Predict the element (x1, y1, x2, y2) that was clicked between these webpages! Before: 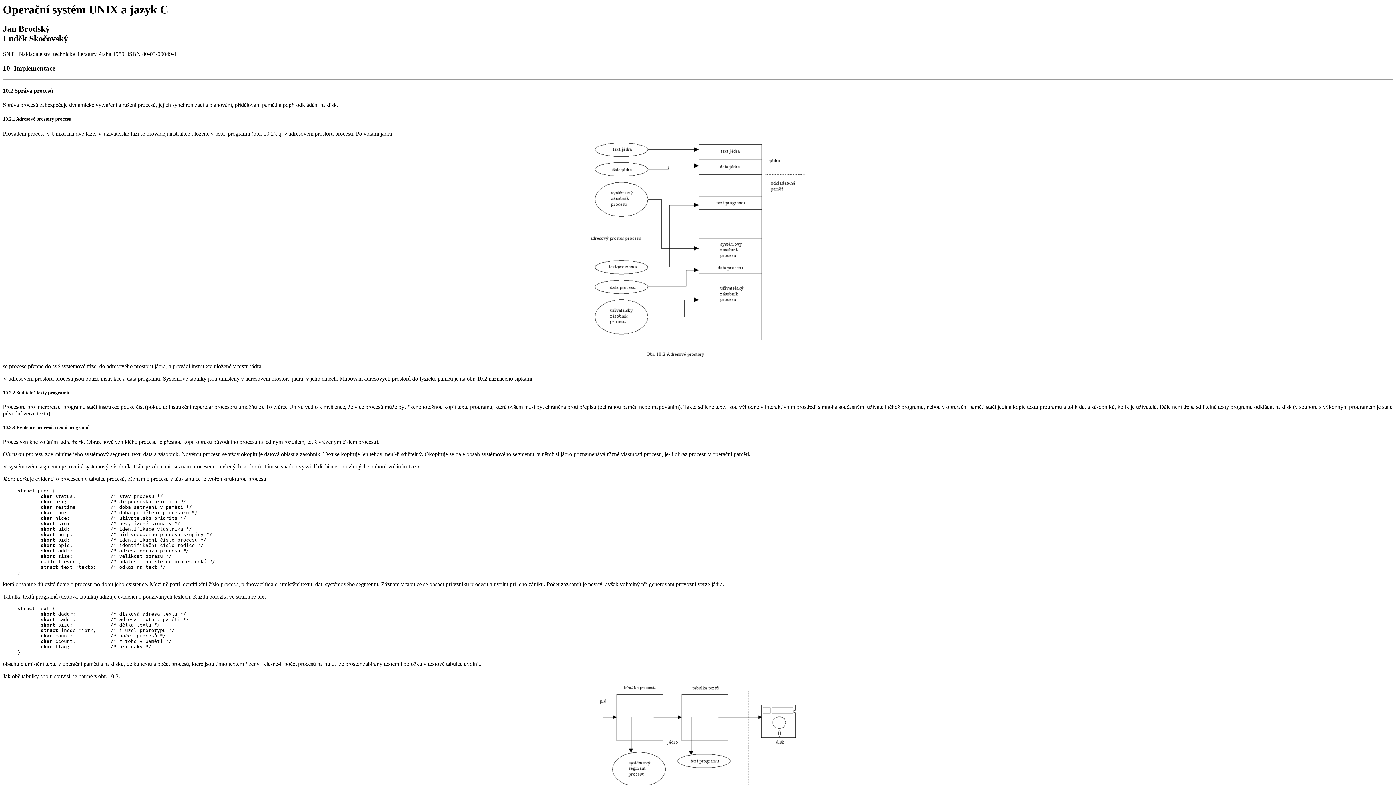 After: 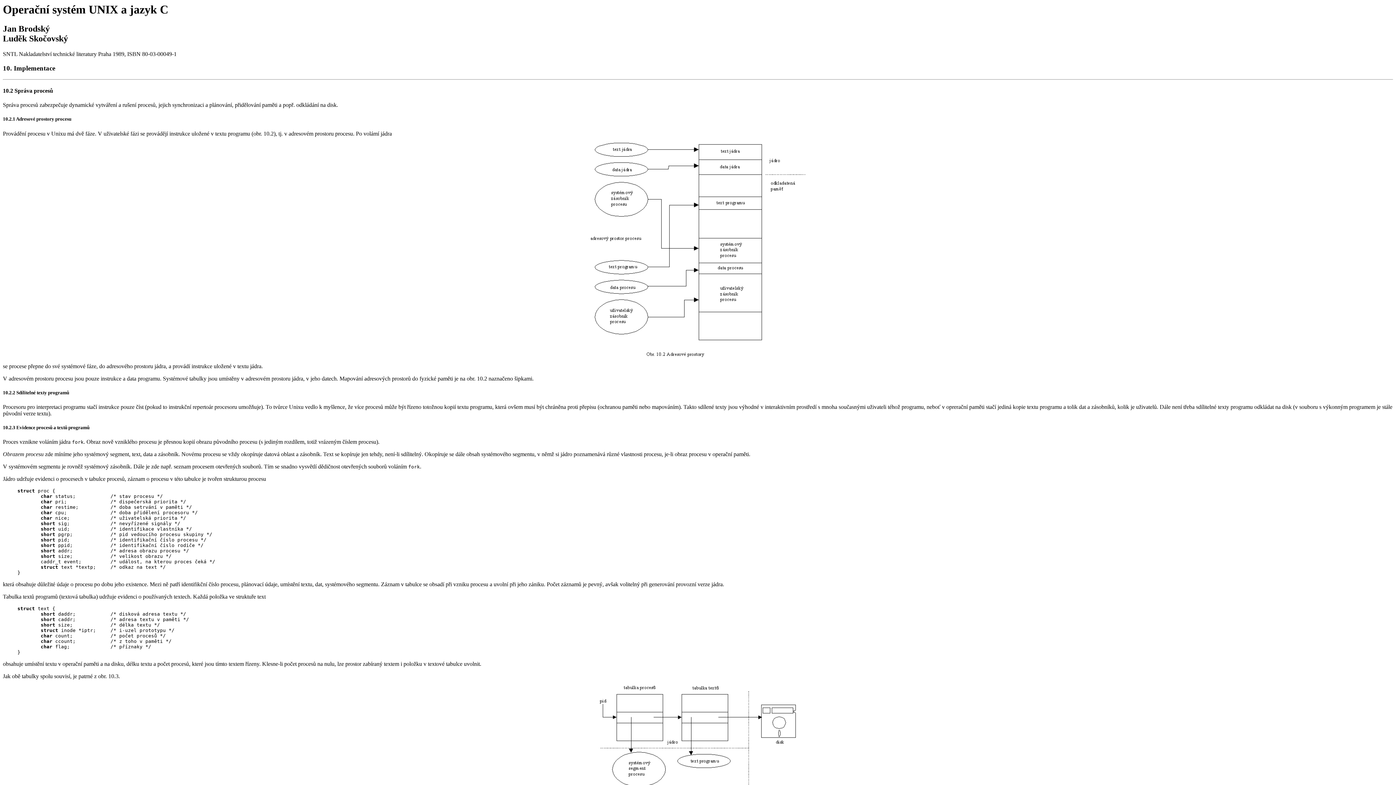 Action: label: 10.2 Správa procesů bbox: (2, 87, 53, 93)